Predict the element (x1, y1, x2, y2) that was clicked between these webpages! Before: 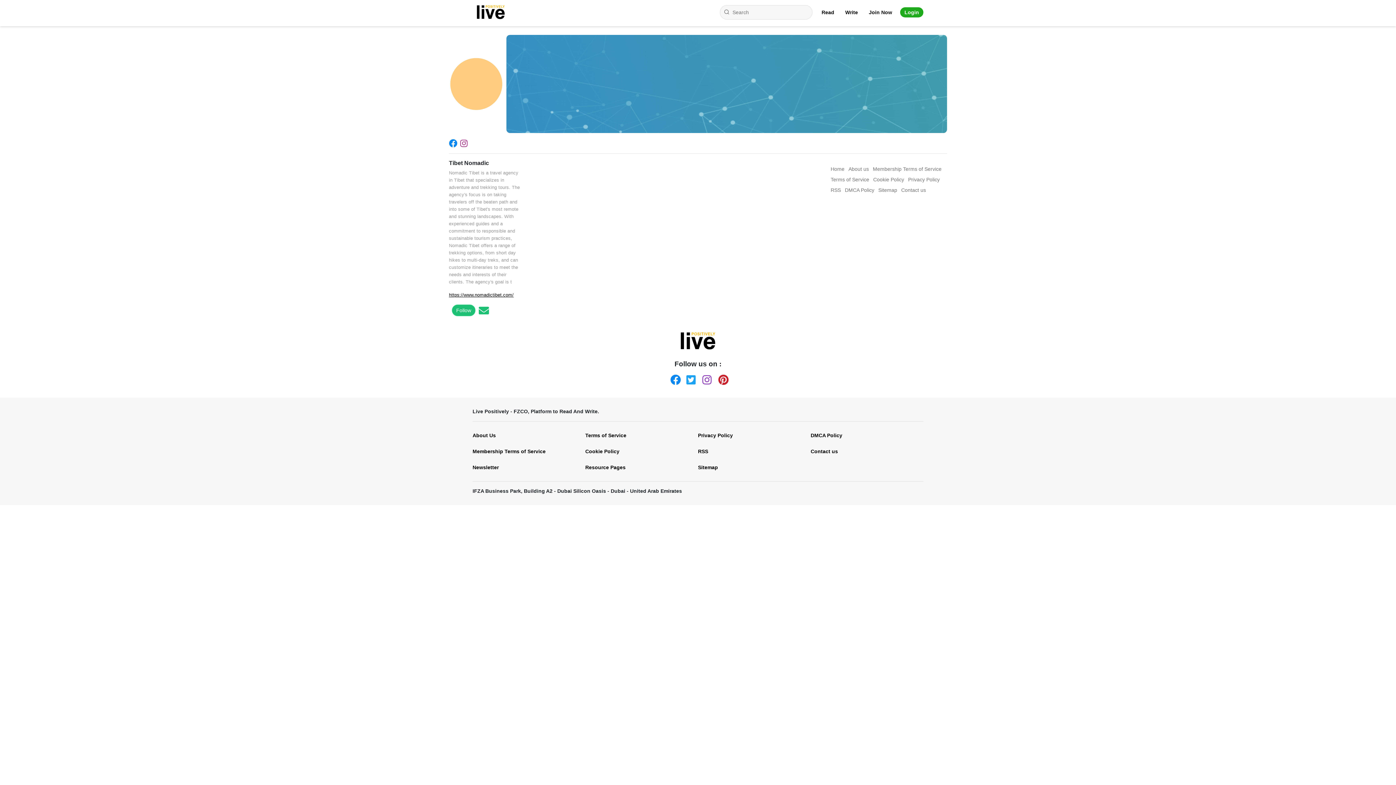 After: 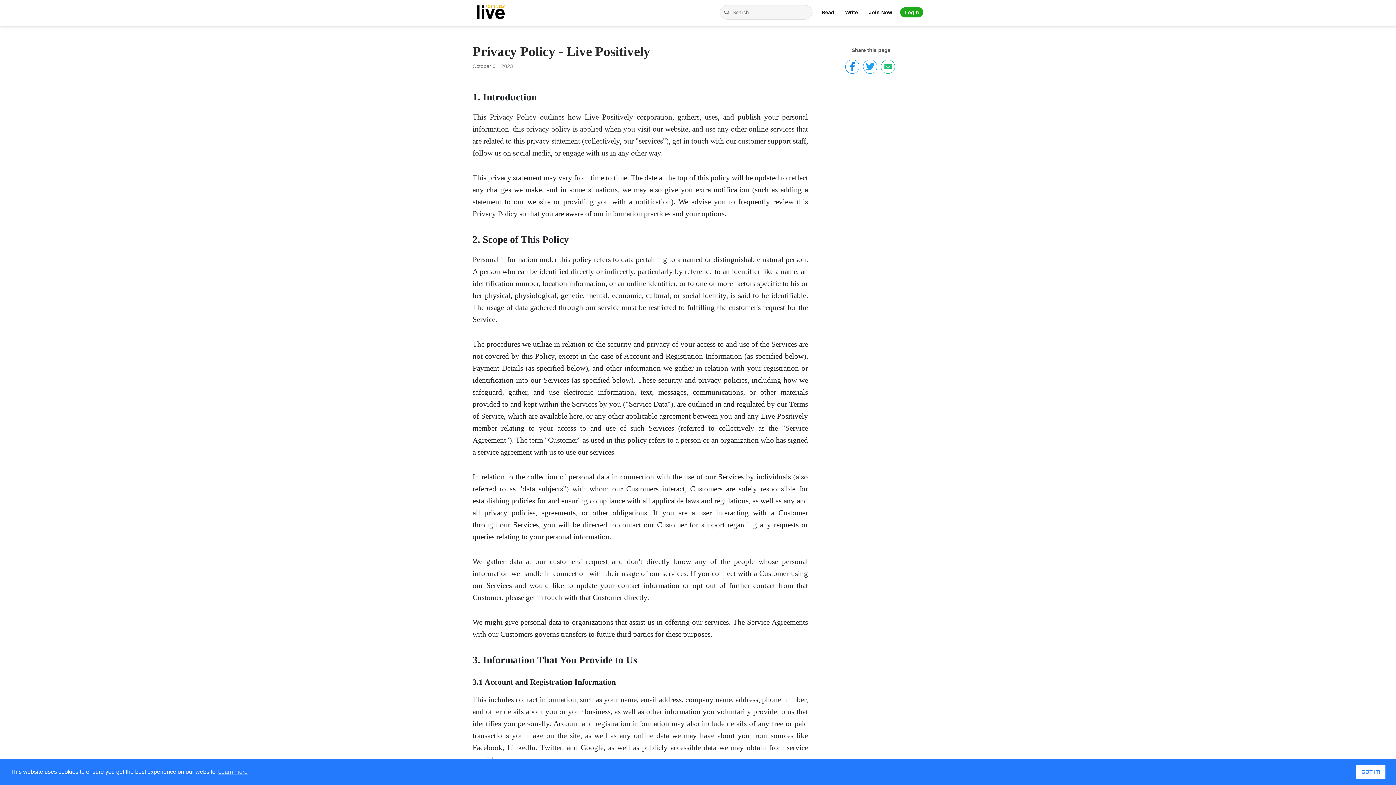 Action: label: Privacy Policy bbox: (698, 427, 800, 443)